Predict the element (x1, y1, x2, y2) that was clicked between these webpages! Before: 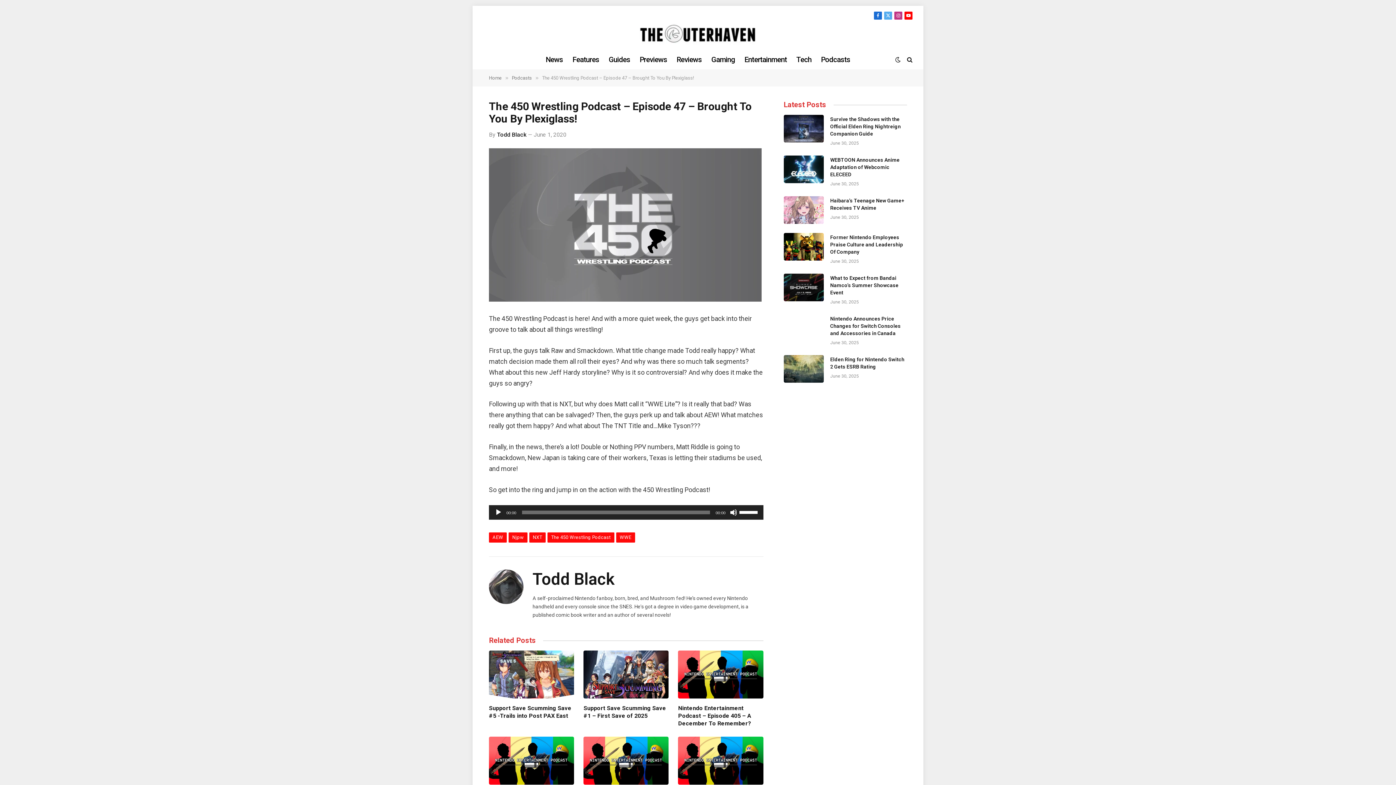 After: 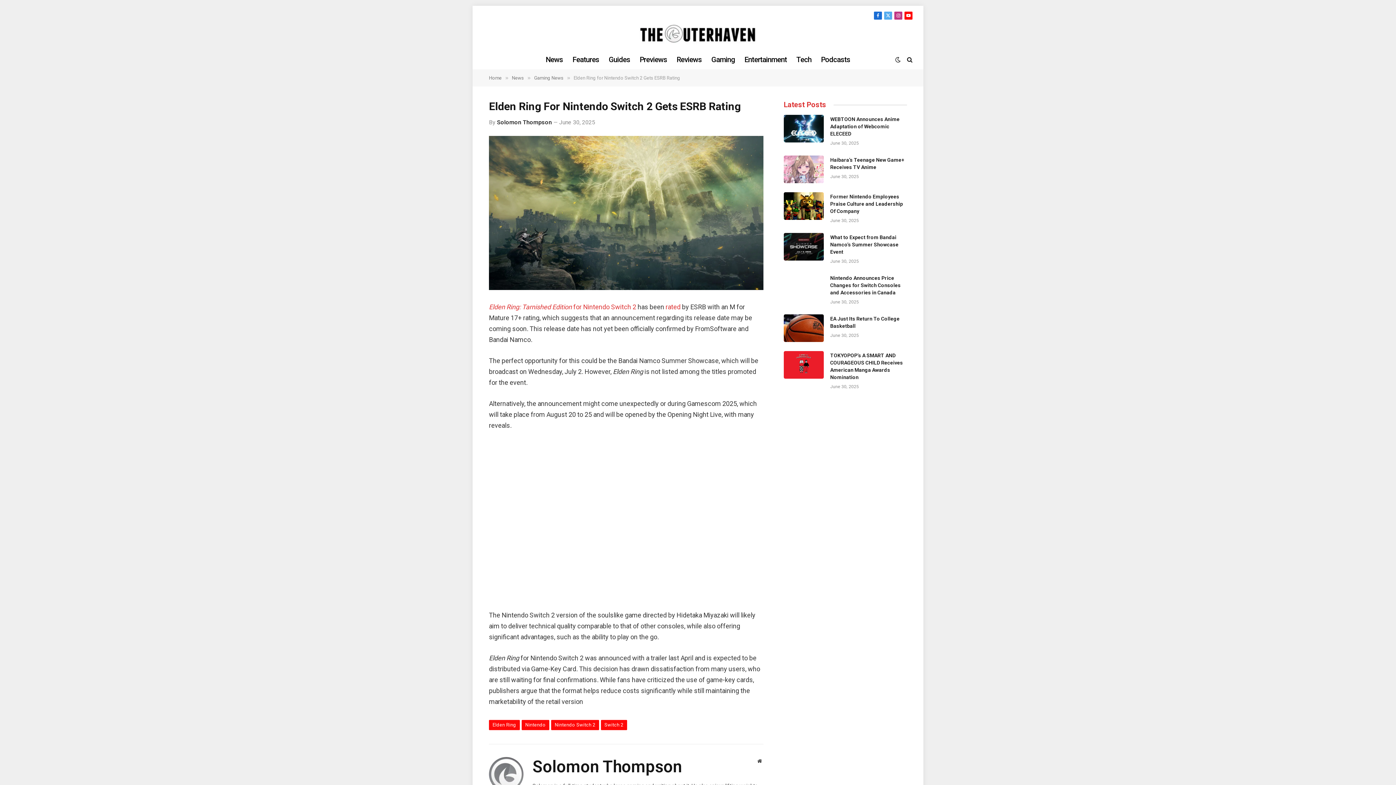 Action: bbox: (783, 355, 823, 382)